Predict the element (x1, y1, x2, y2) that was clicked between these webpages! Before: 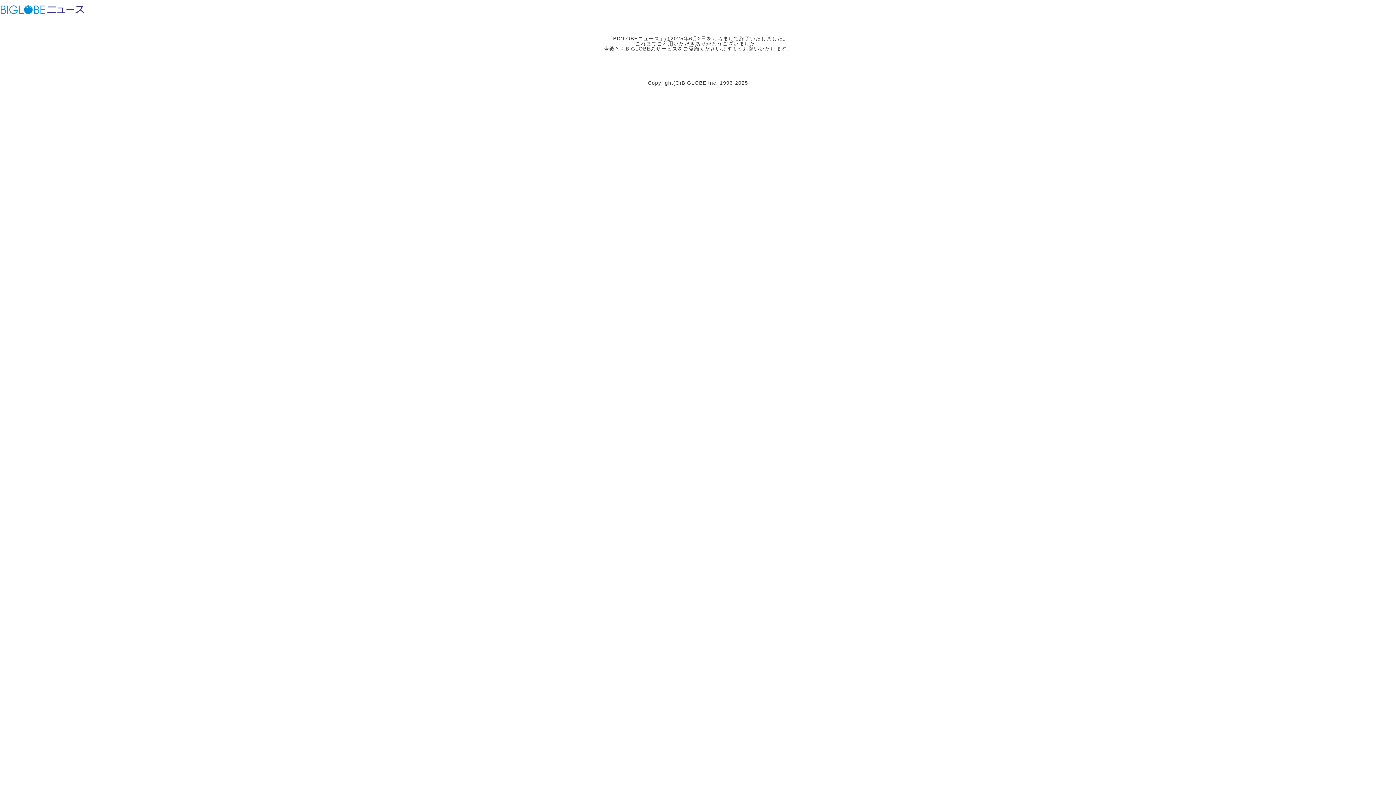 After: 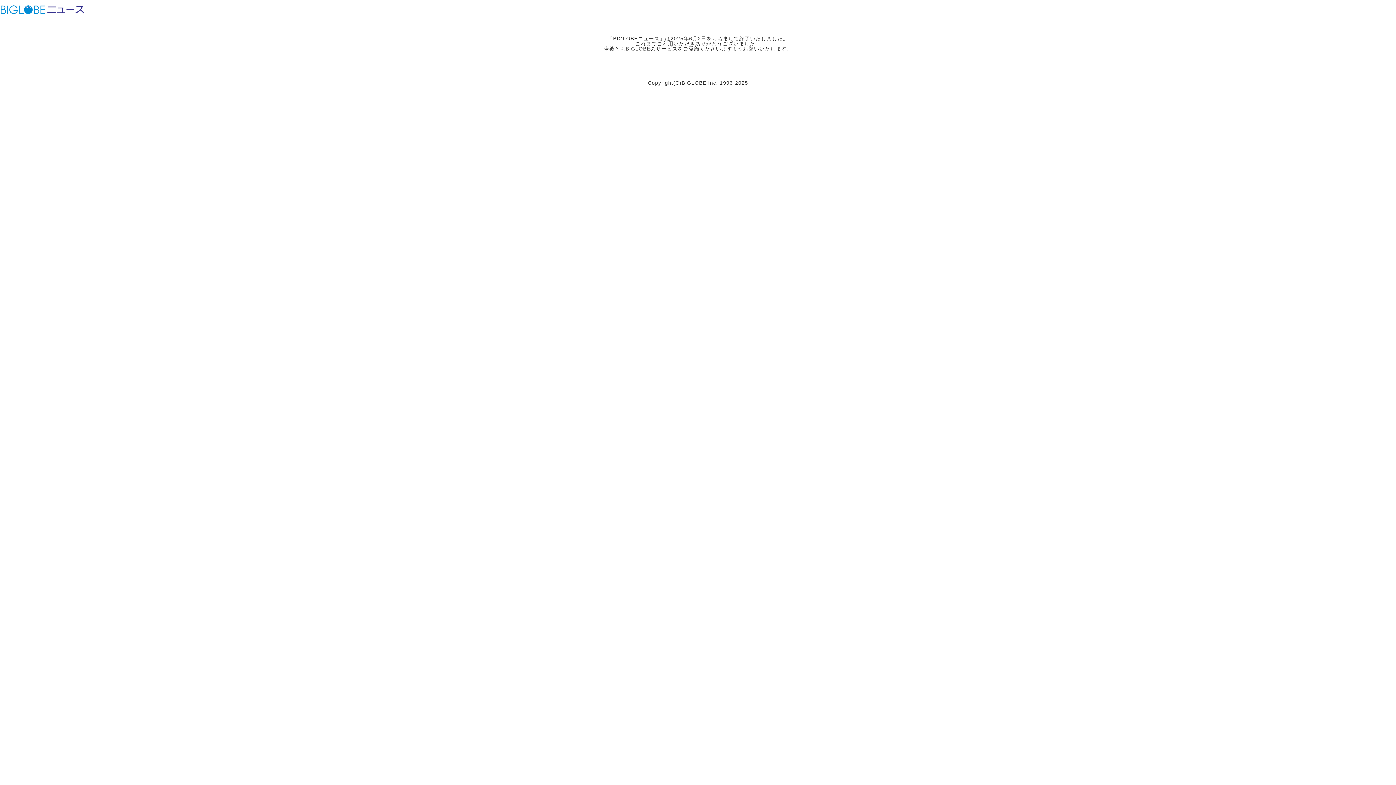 Action: bbox: (46, 3, 85, 15) label: BIGLOBEニュース